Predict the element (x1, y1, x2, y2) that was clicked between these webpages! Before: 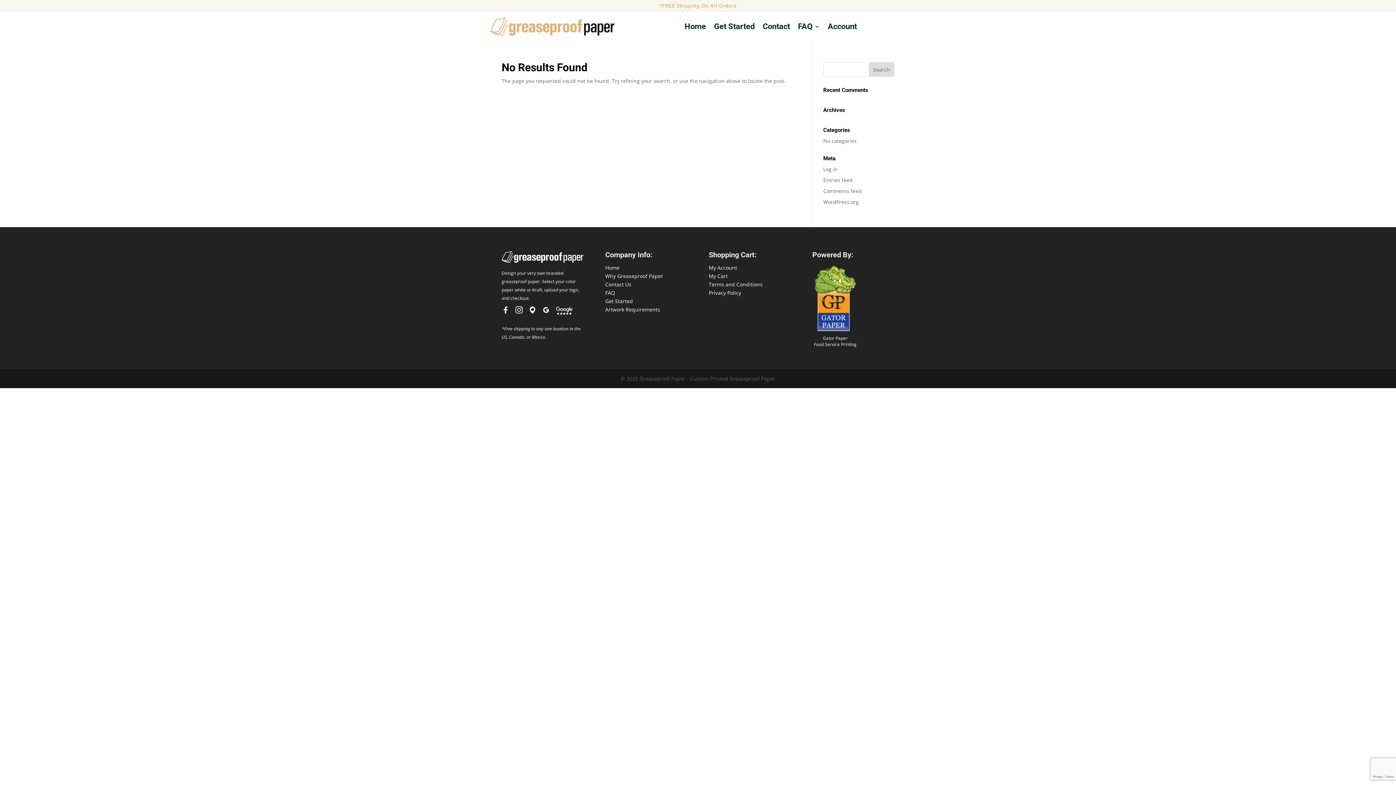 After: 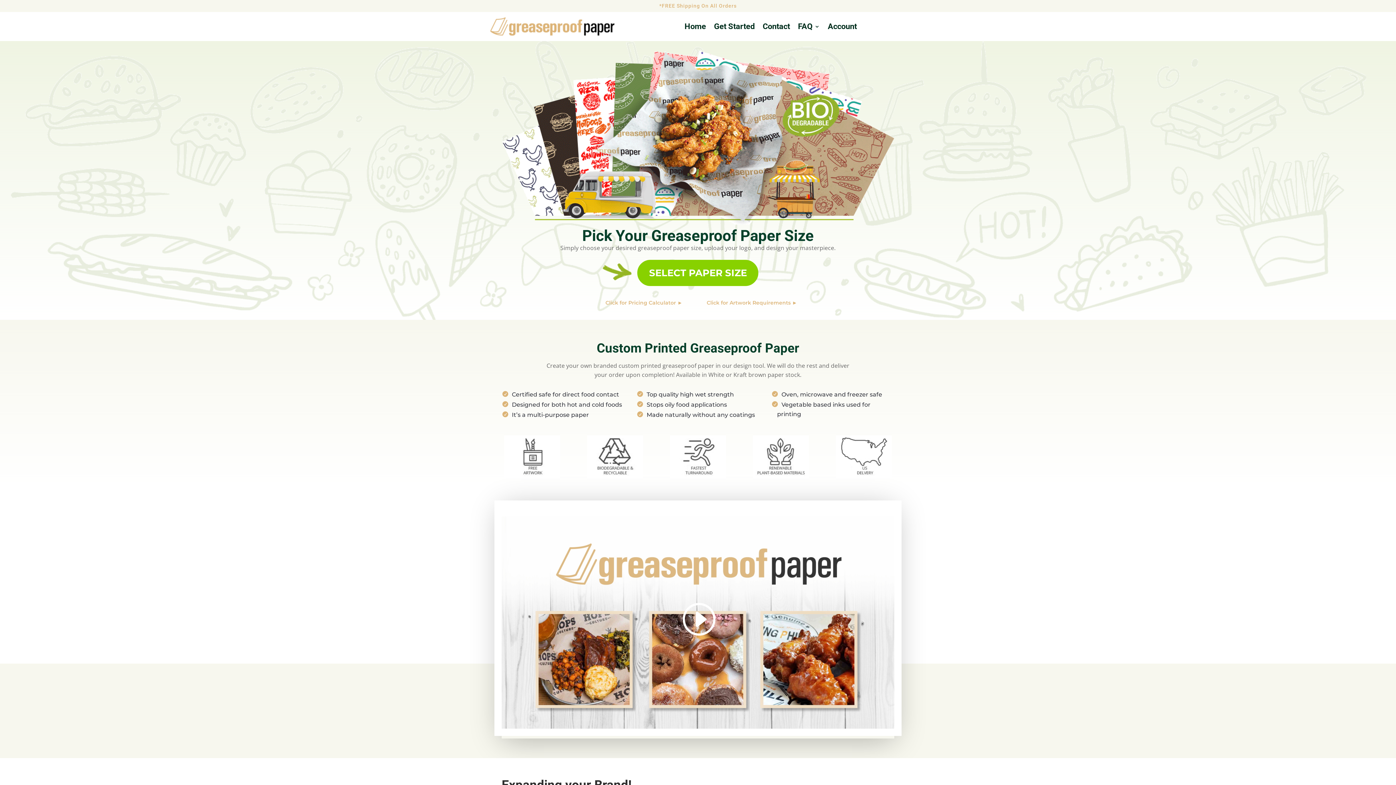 Action: label: Home bbox: (684, 24, 706, 31)